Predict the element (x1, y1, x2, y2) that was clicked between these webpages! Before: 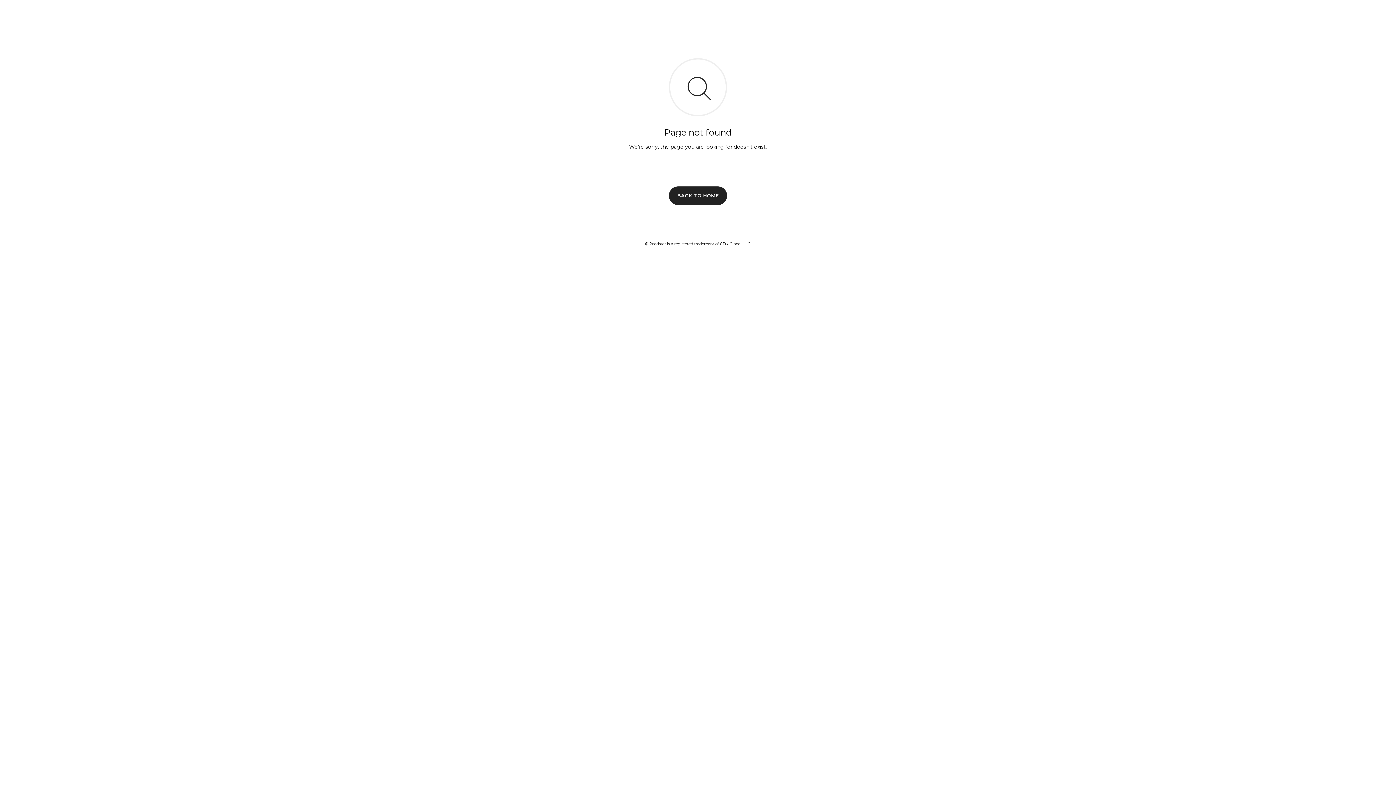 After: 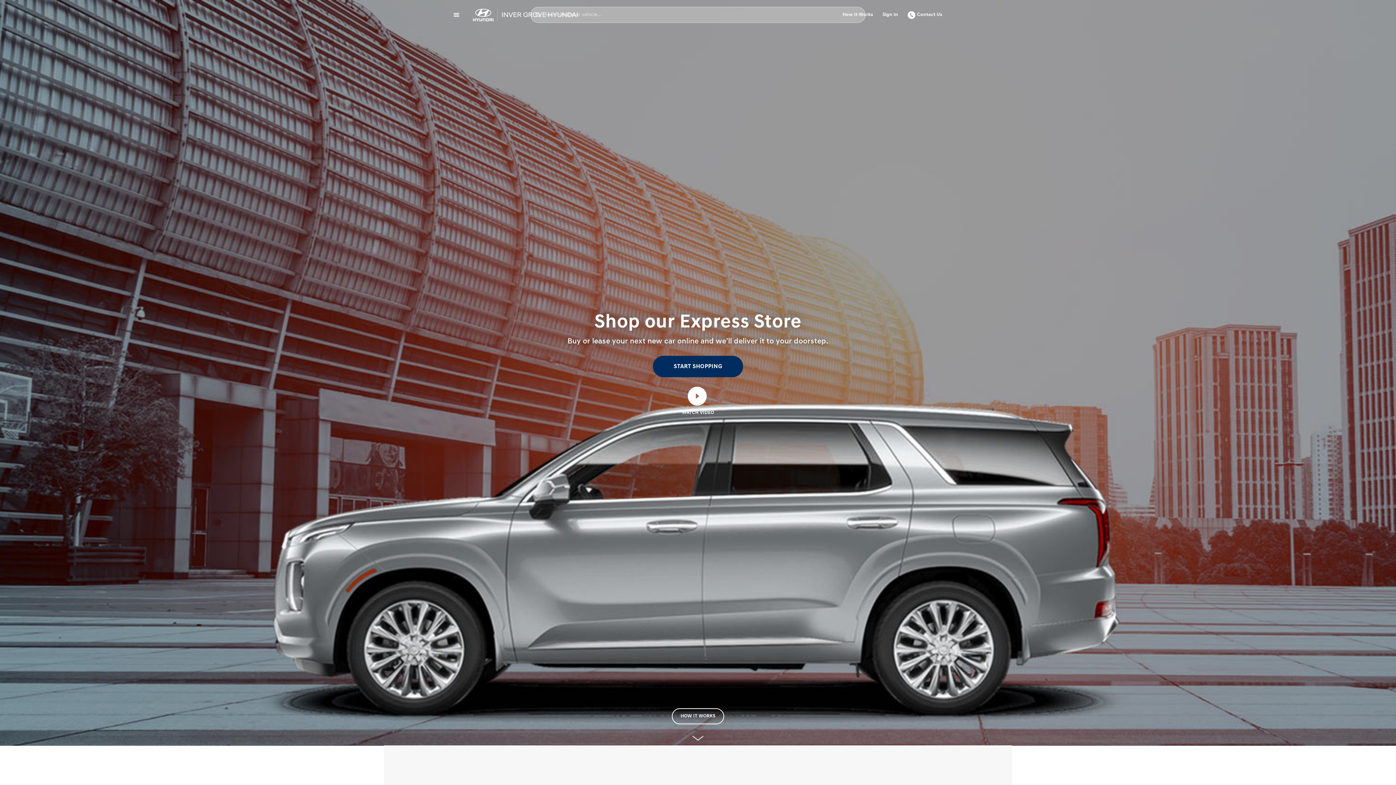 Action: label: BACK TO HOME bbox: (669, 186, 727, 204)